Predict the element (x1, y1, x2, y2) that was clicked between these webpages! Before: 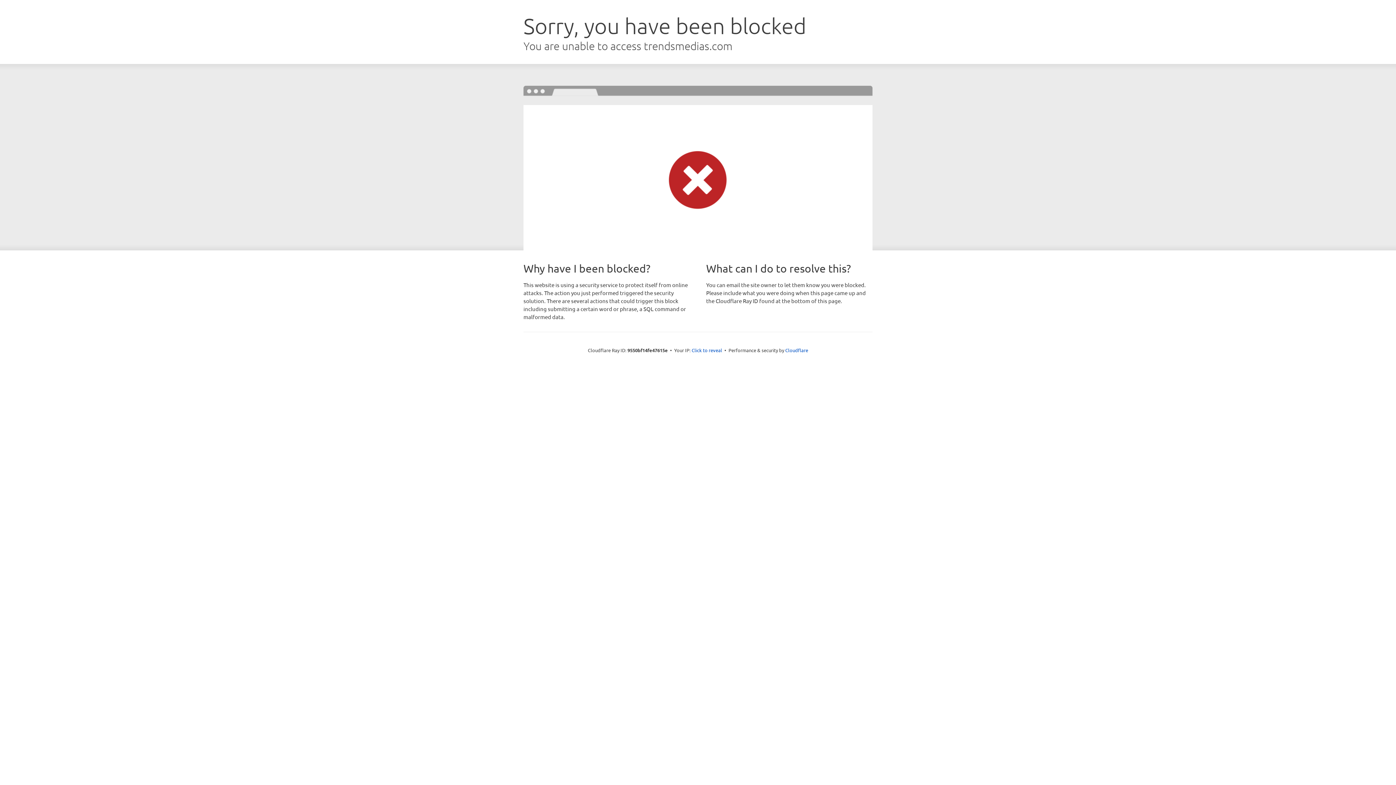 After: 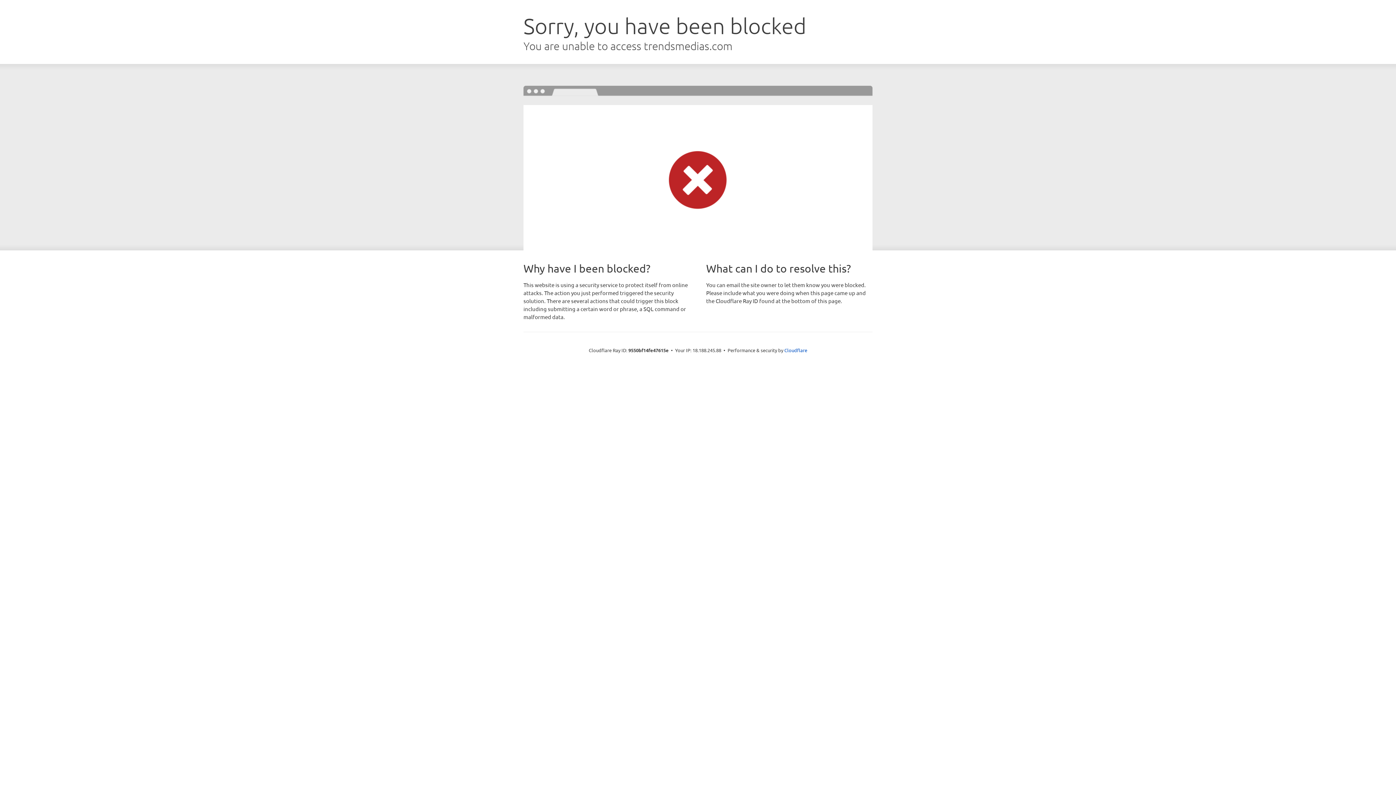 Action: bbox: (691, 346, 722, 353) label: Click to reveal